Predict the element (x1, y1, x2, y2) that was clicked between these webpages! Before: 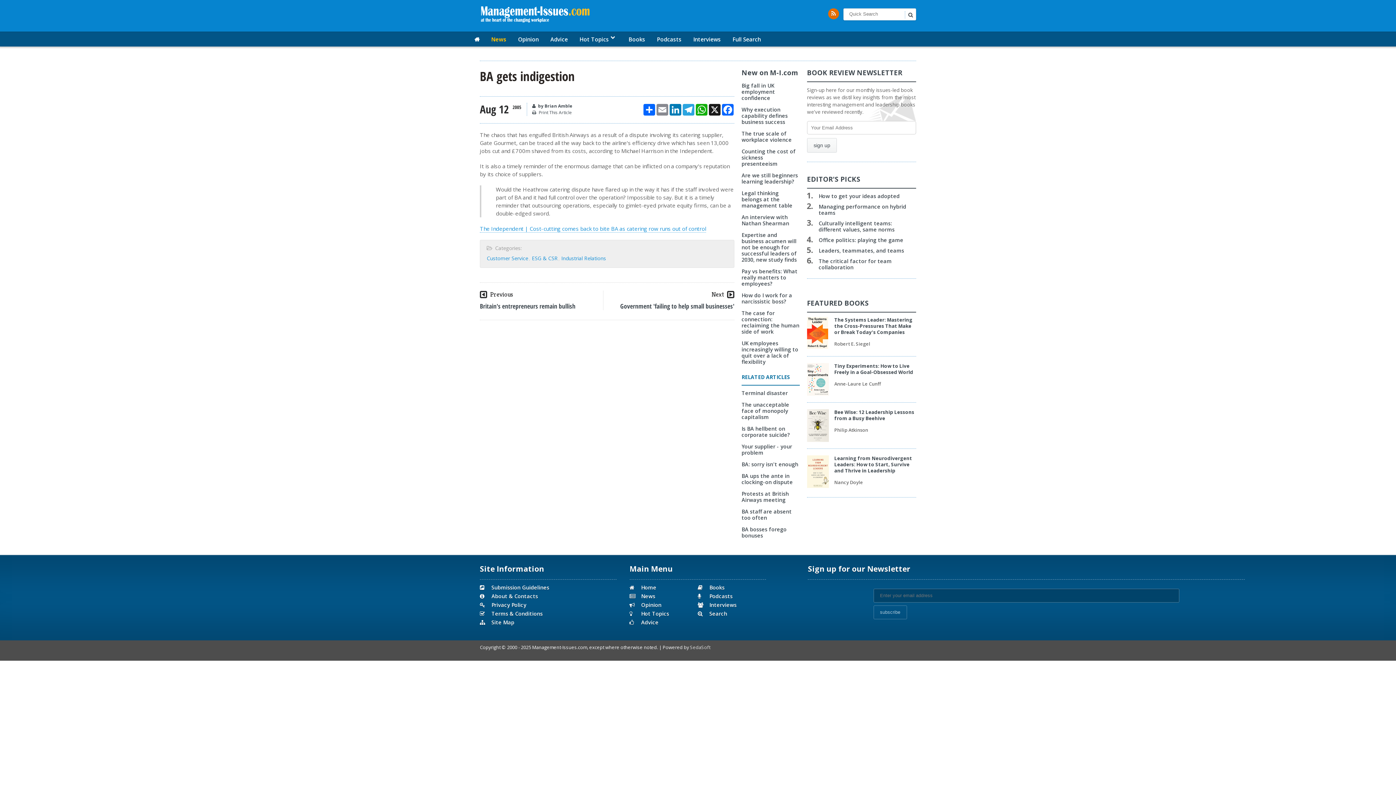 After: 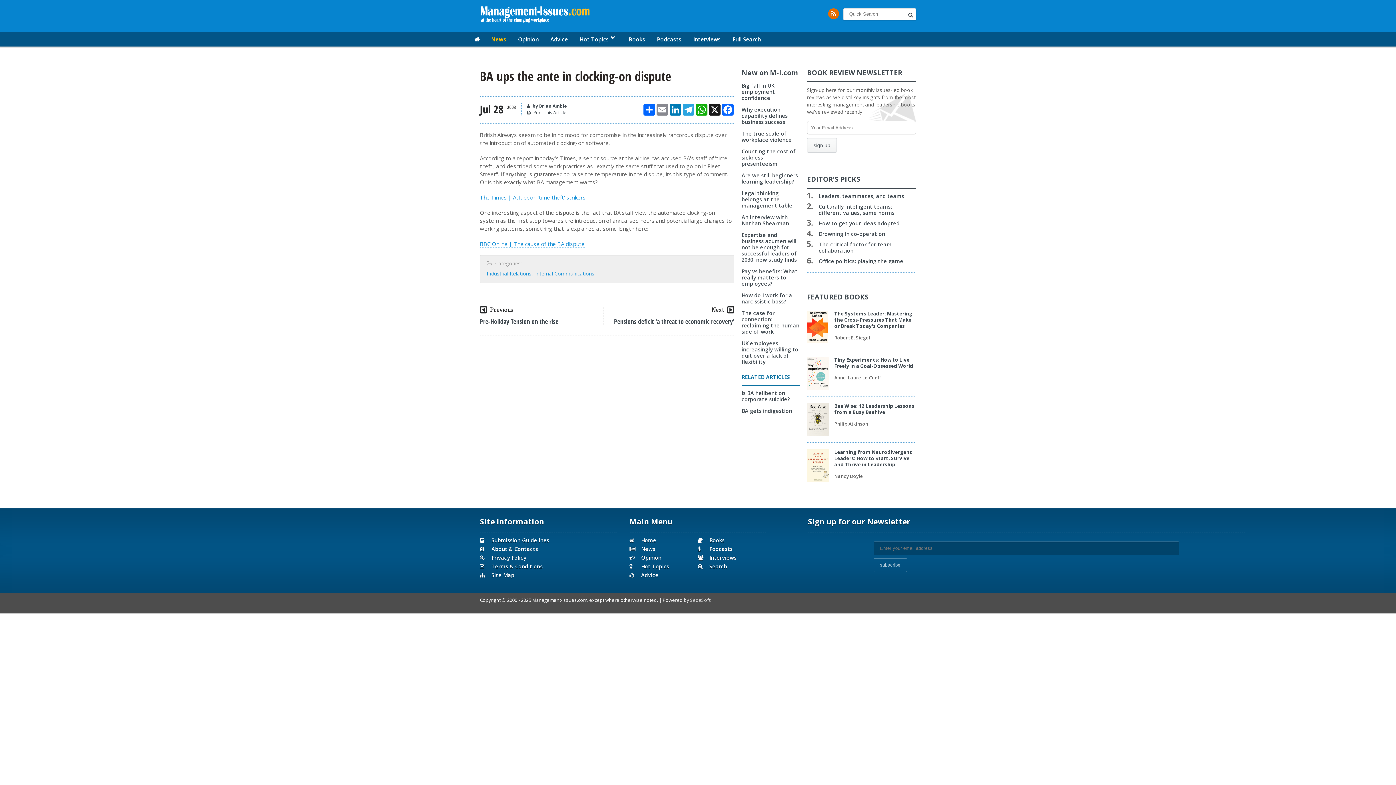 Action: label: BA ups the ante in clocking-on dispute bbox: (741, 472, 793, 485)